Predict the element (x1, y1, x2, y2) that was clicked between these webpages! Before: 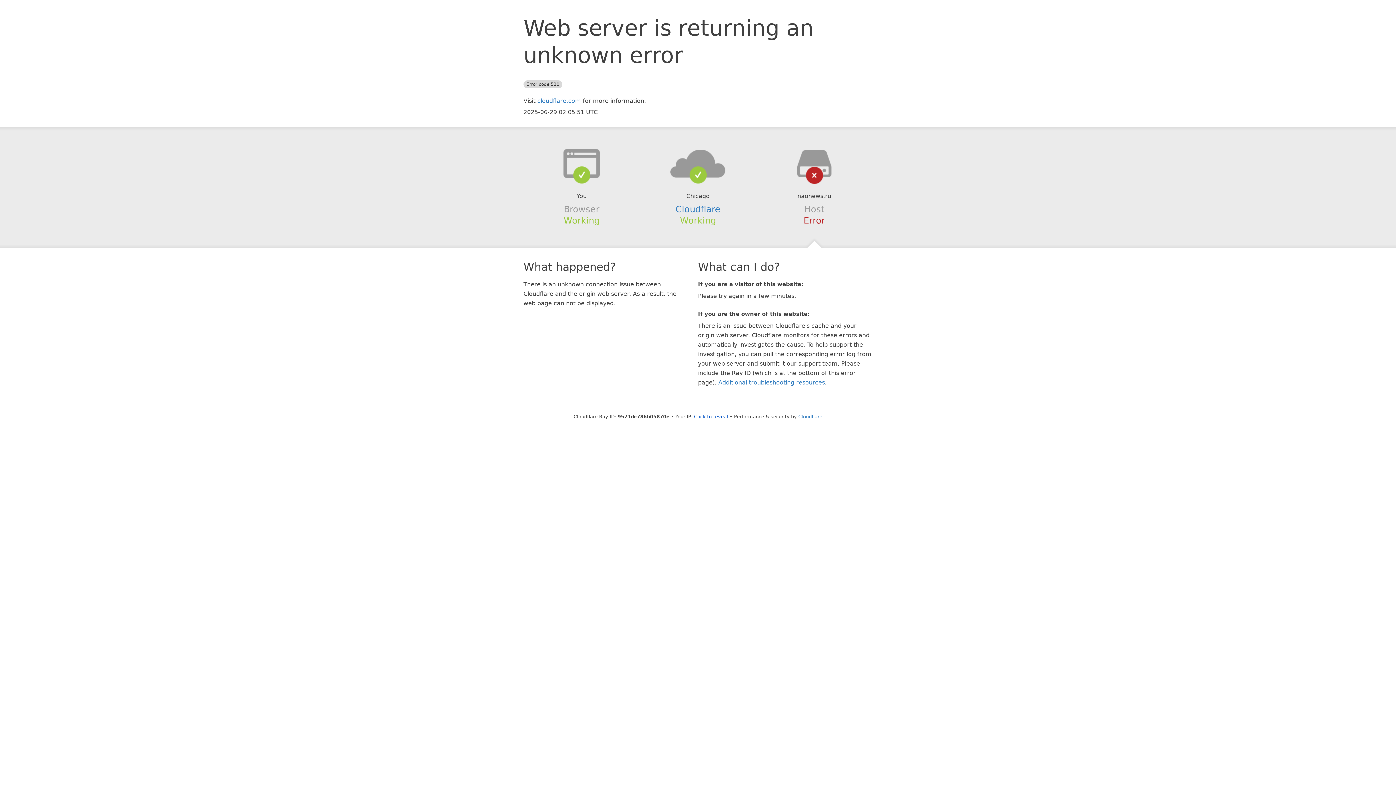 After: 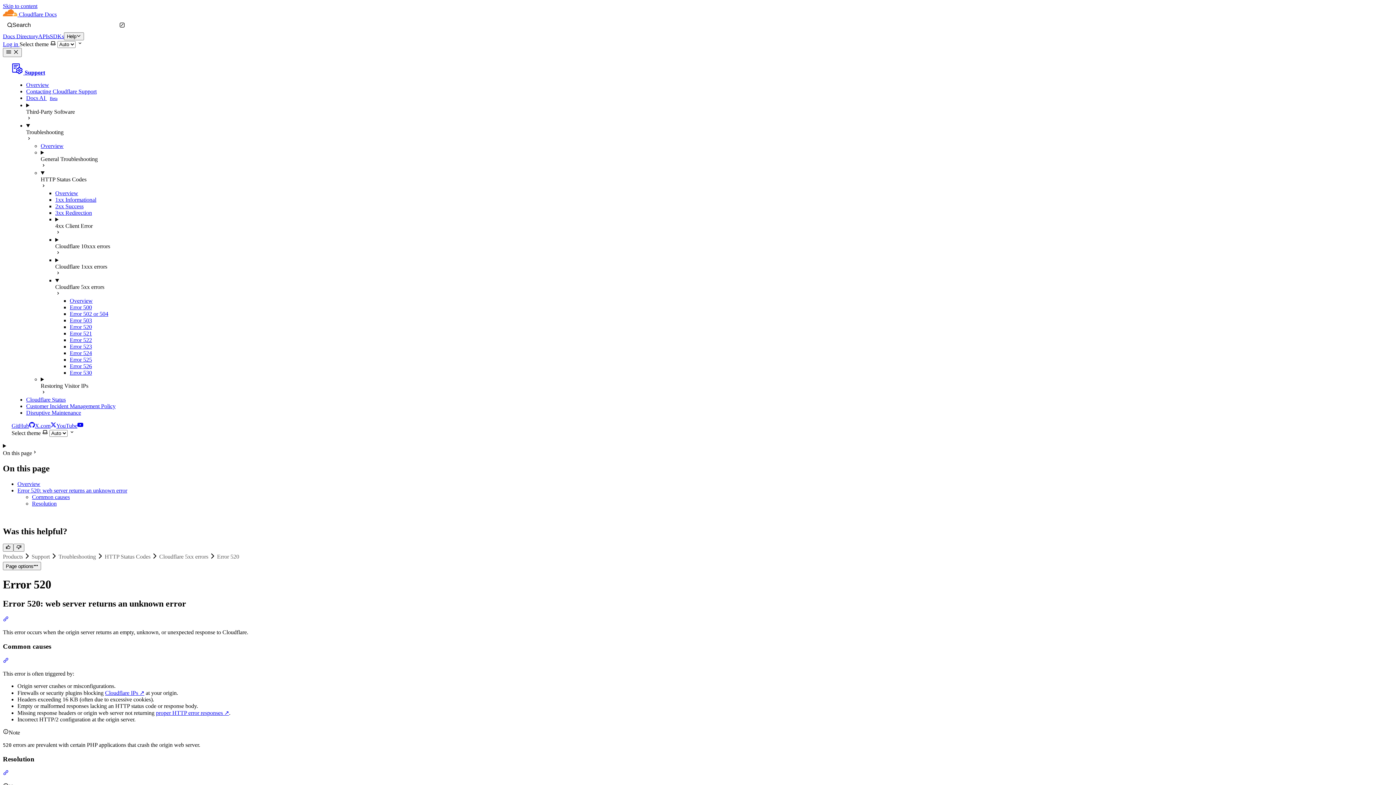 Action: label: Additional troubleshooting resources bbox: (718, 379, 825, 386)